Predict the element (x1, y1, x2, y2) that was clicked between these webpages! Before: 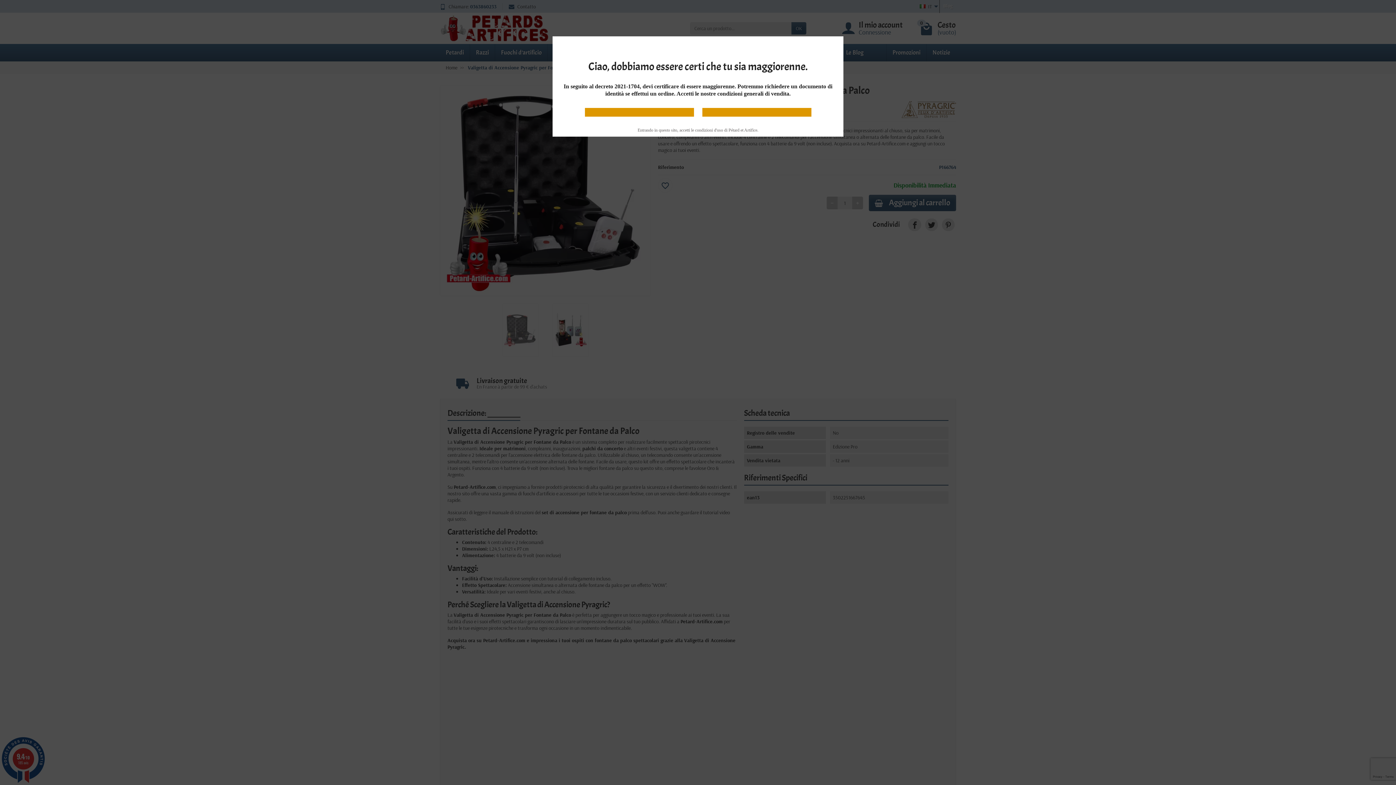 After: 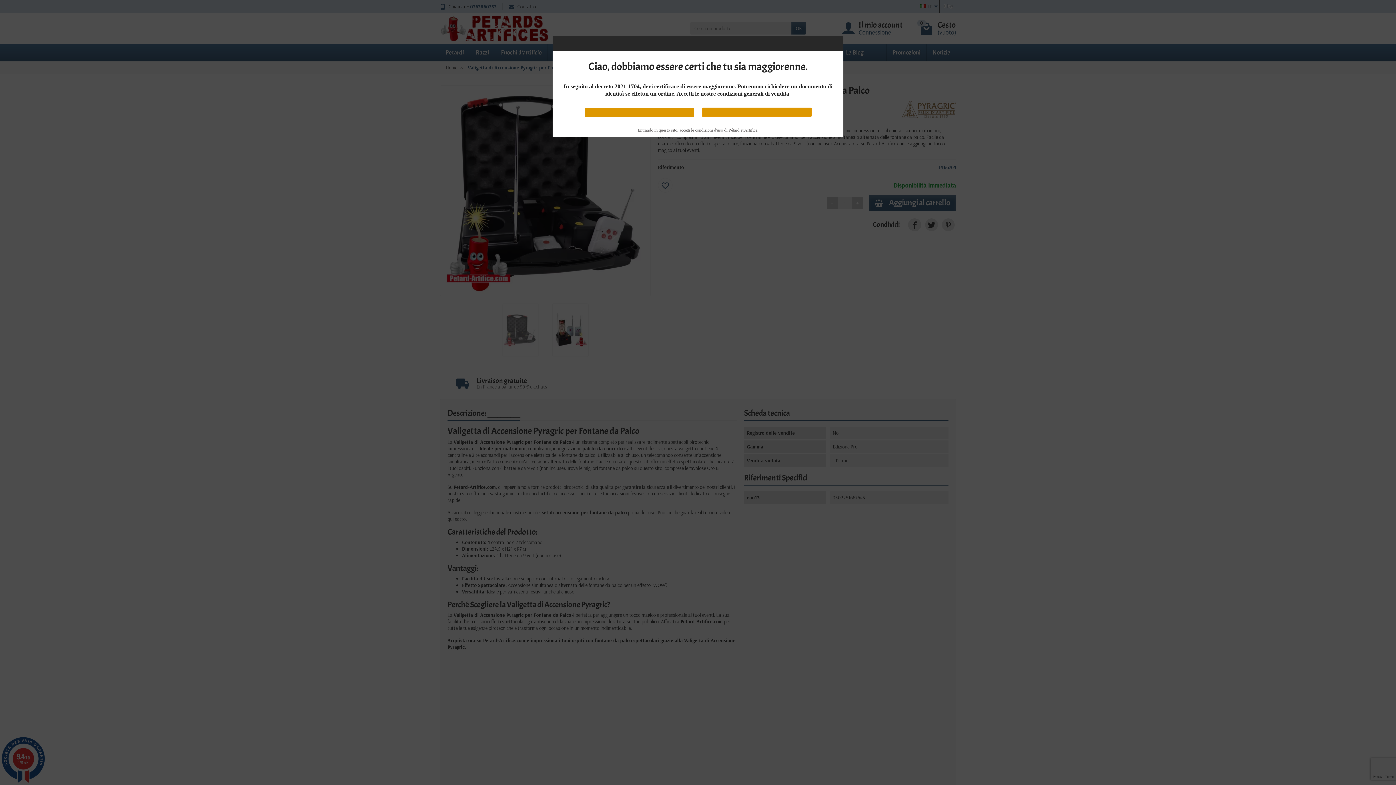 Action: bbox: (702, 108, 811, 116)